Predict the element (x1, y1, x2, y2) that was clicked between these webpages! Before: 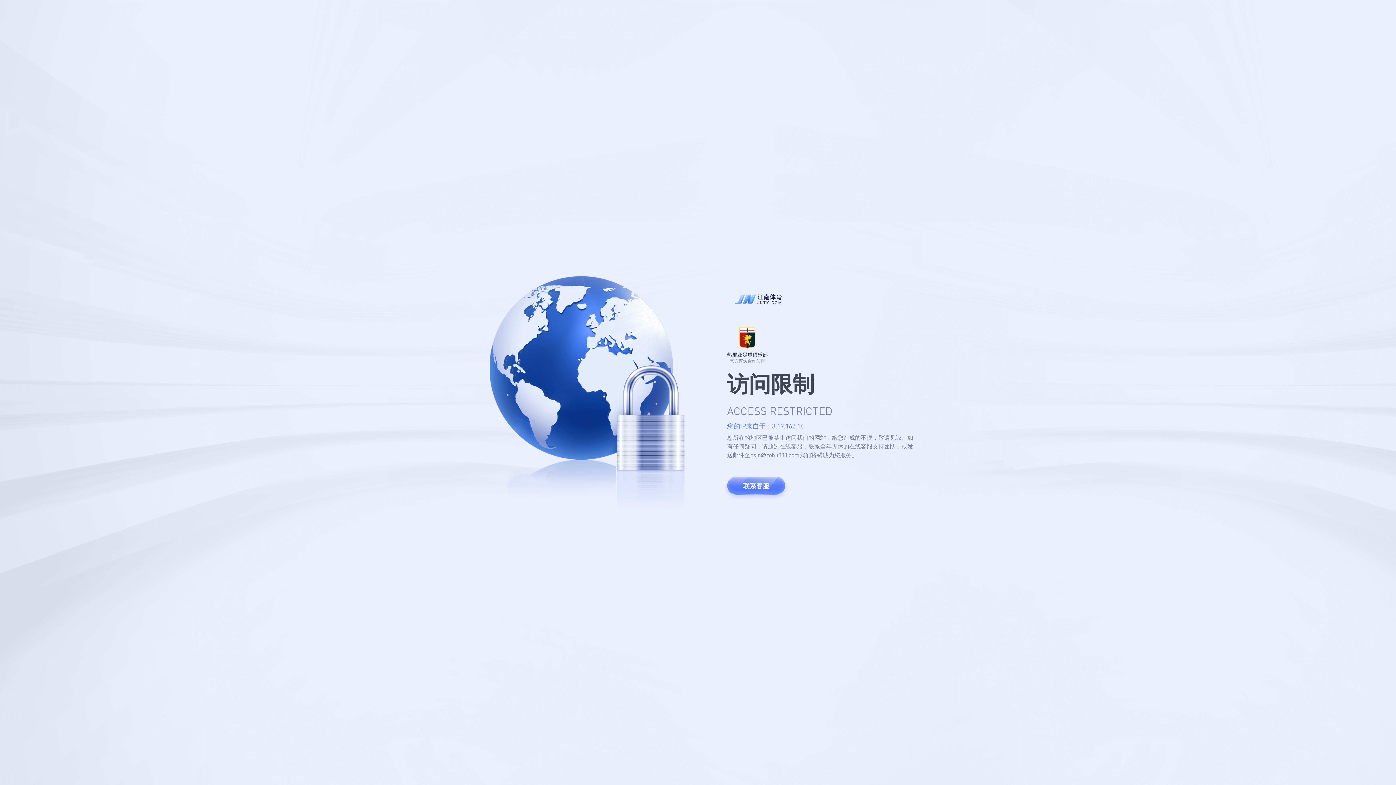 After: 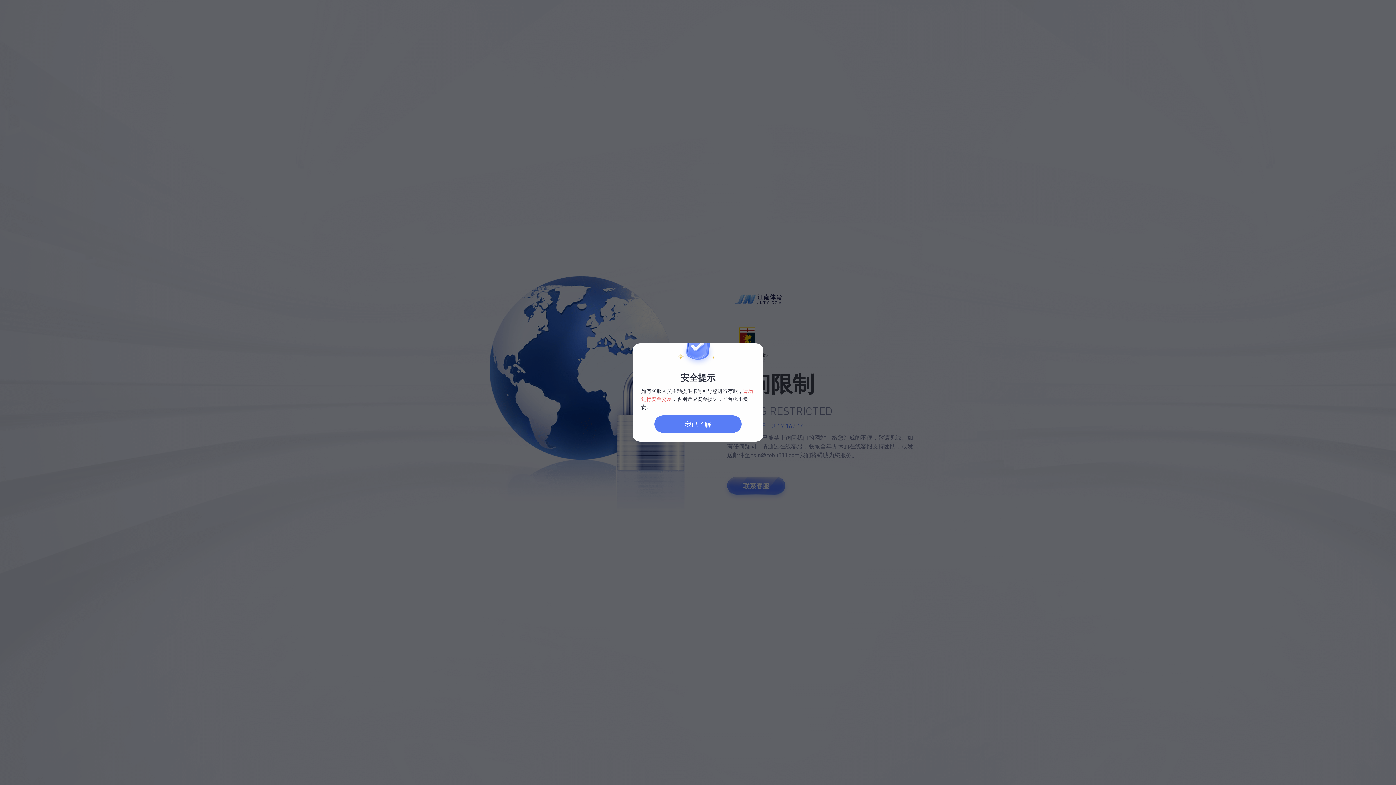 Action: bbox: (727, 477, 785, 495) label: 联系客服